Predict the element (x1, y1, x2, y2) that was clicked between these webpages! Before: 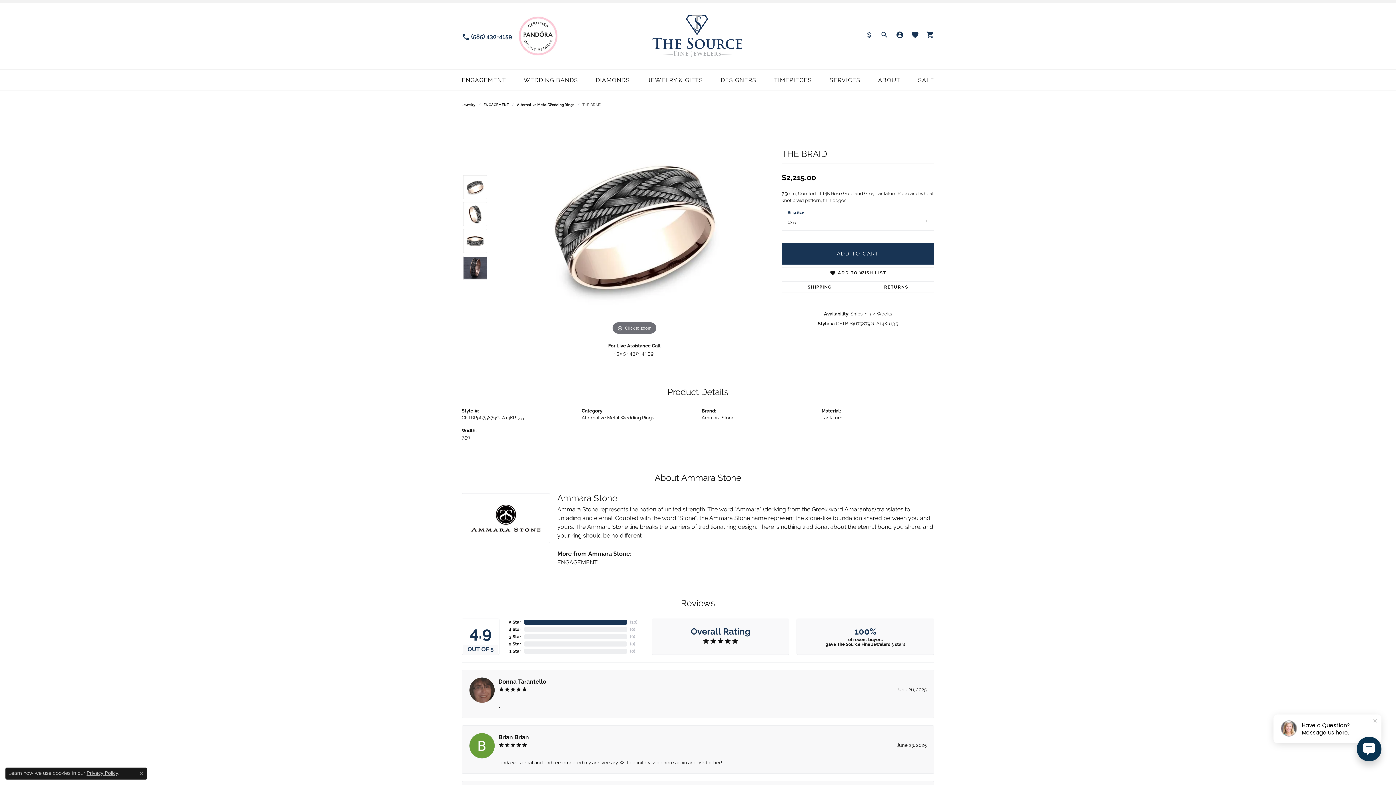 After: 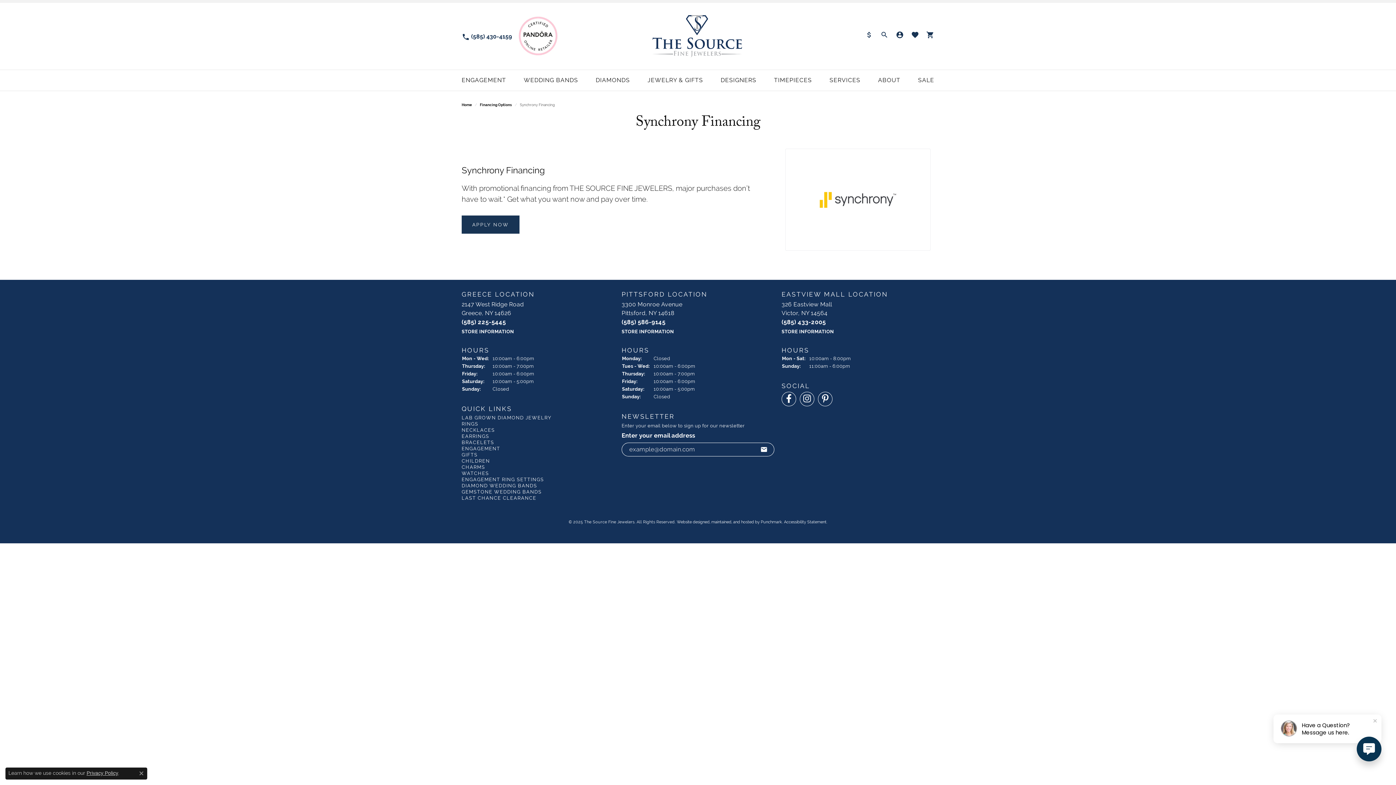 Action: bbox: (865, 30, 873, 41)